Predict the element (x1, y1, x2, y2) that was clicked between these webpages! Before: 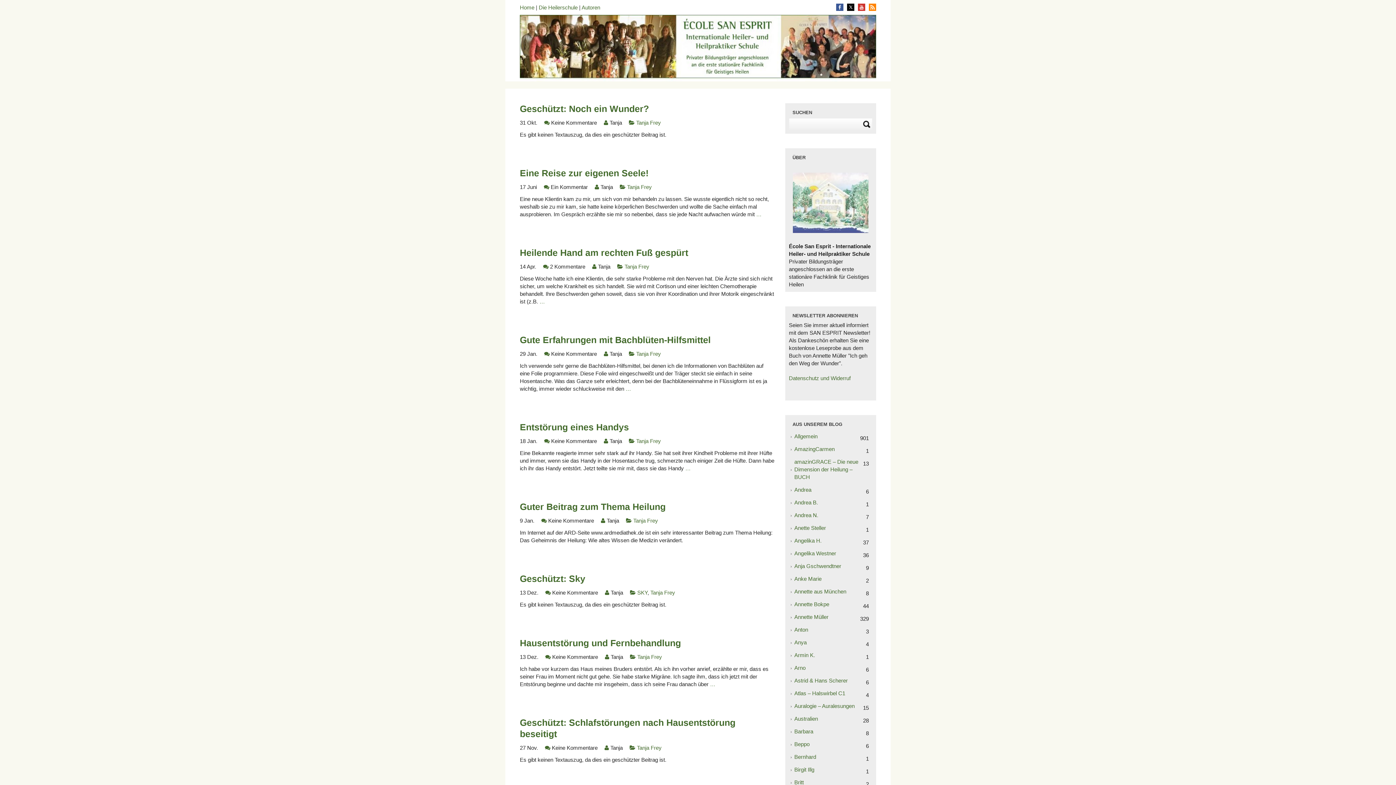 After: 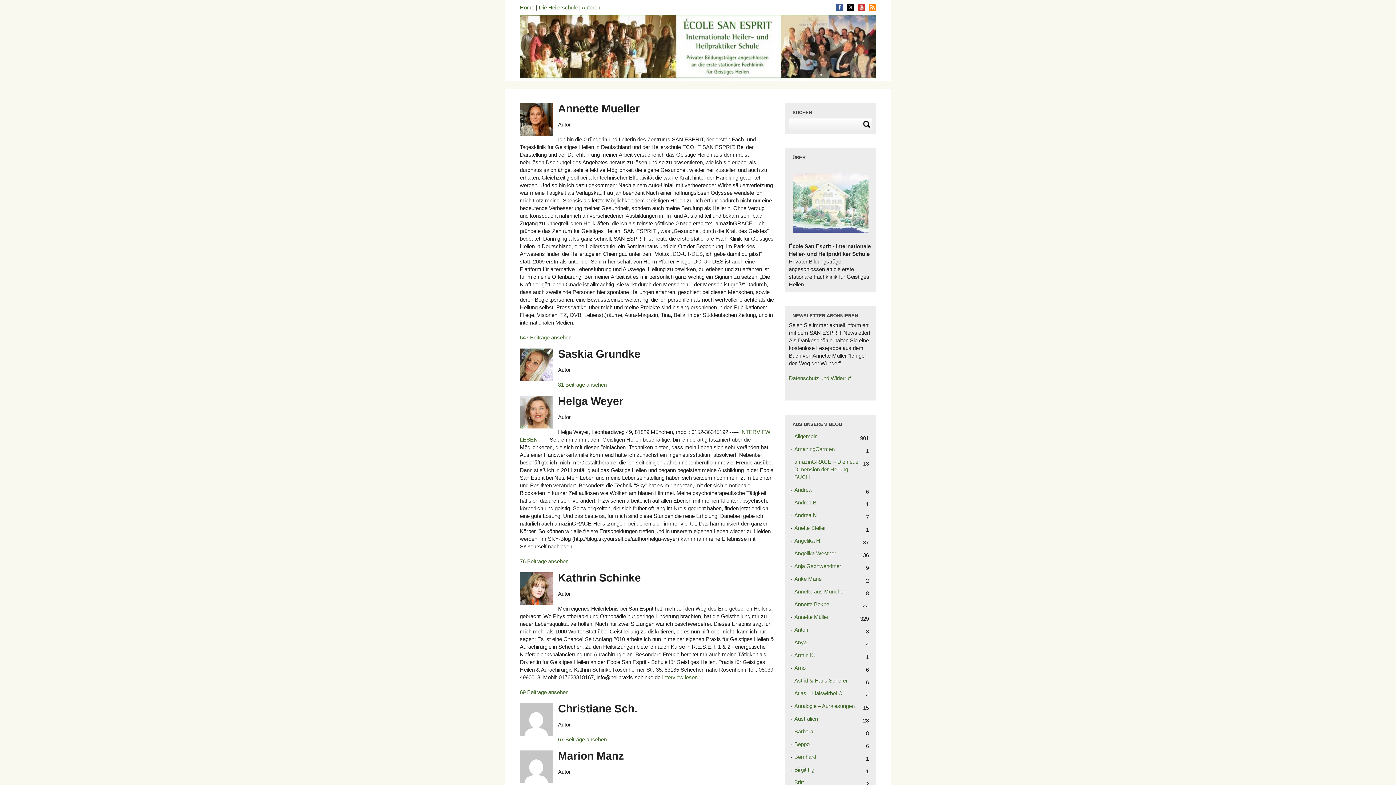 Action: label: Autoren bbox: (581, 4, 600, 10)